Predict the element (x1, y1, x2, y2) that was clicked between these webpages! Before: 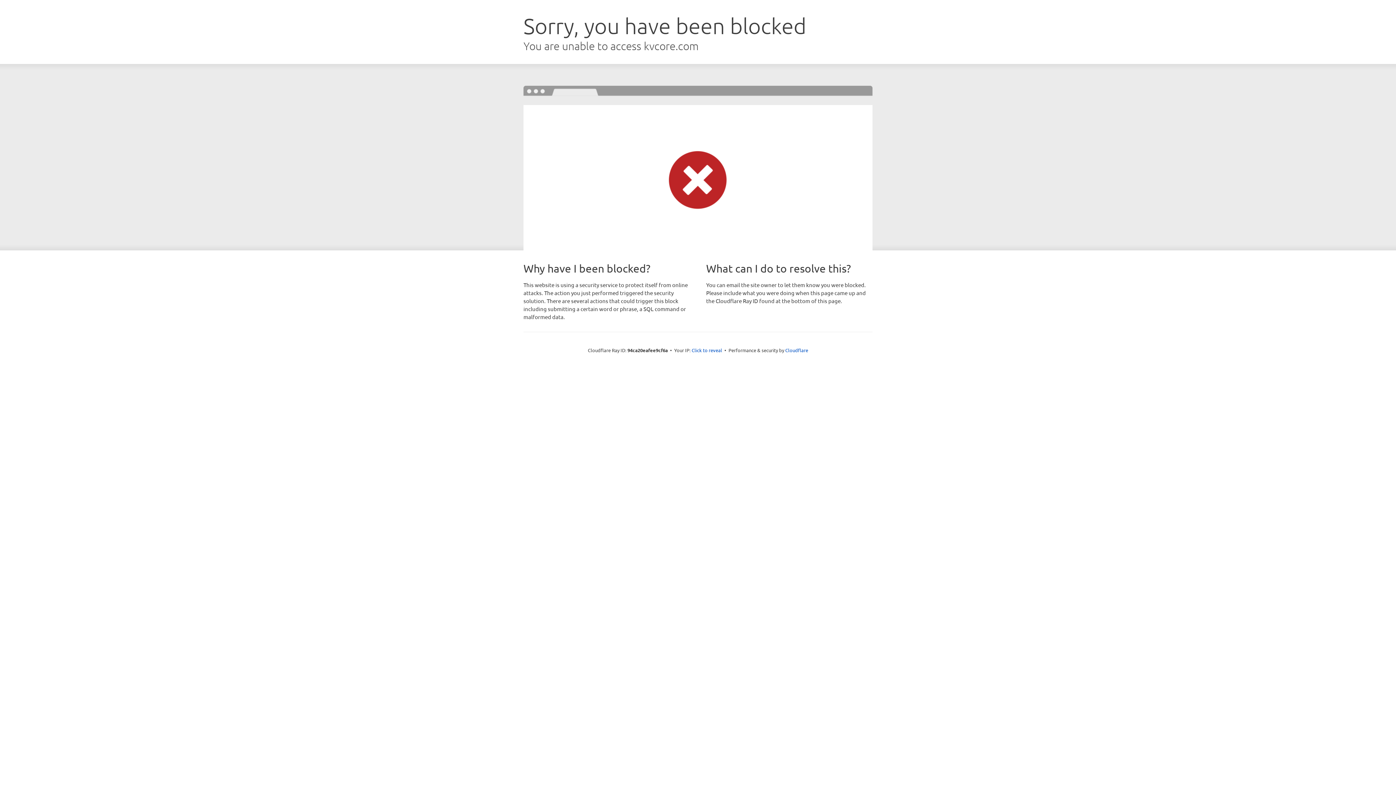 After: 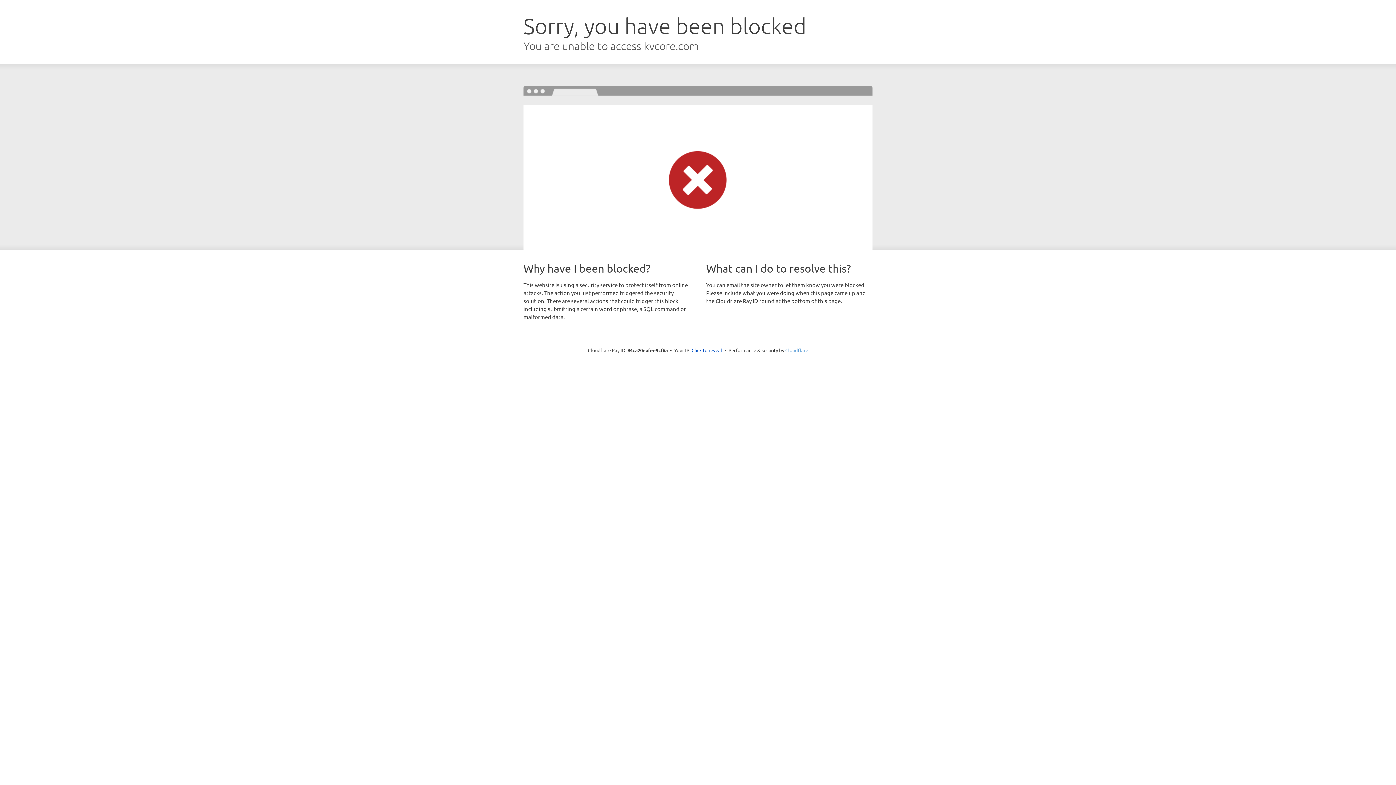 Action: label: Cloudflare bbox: (785, 347, 808, 353)